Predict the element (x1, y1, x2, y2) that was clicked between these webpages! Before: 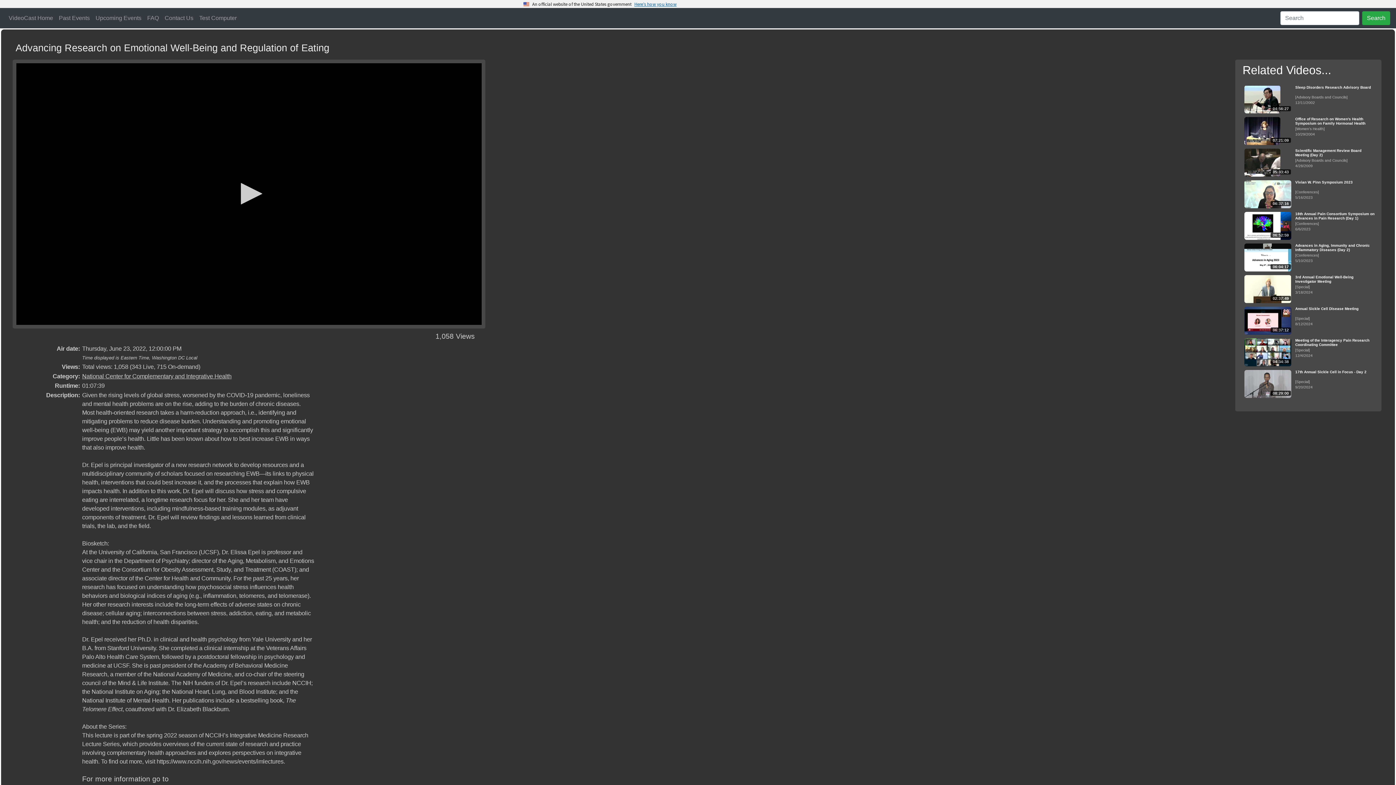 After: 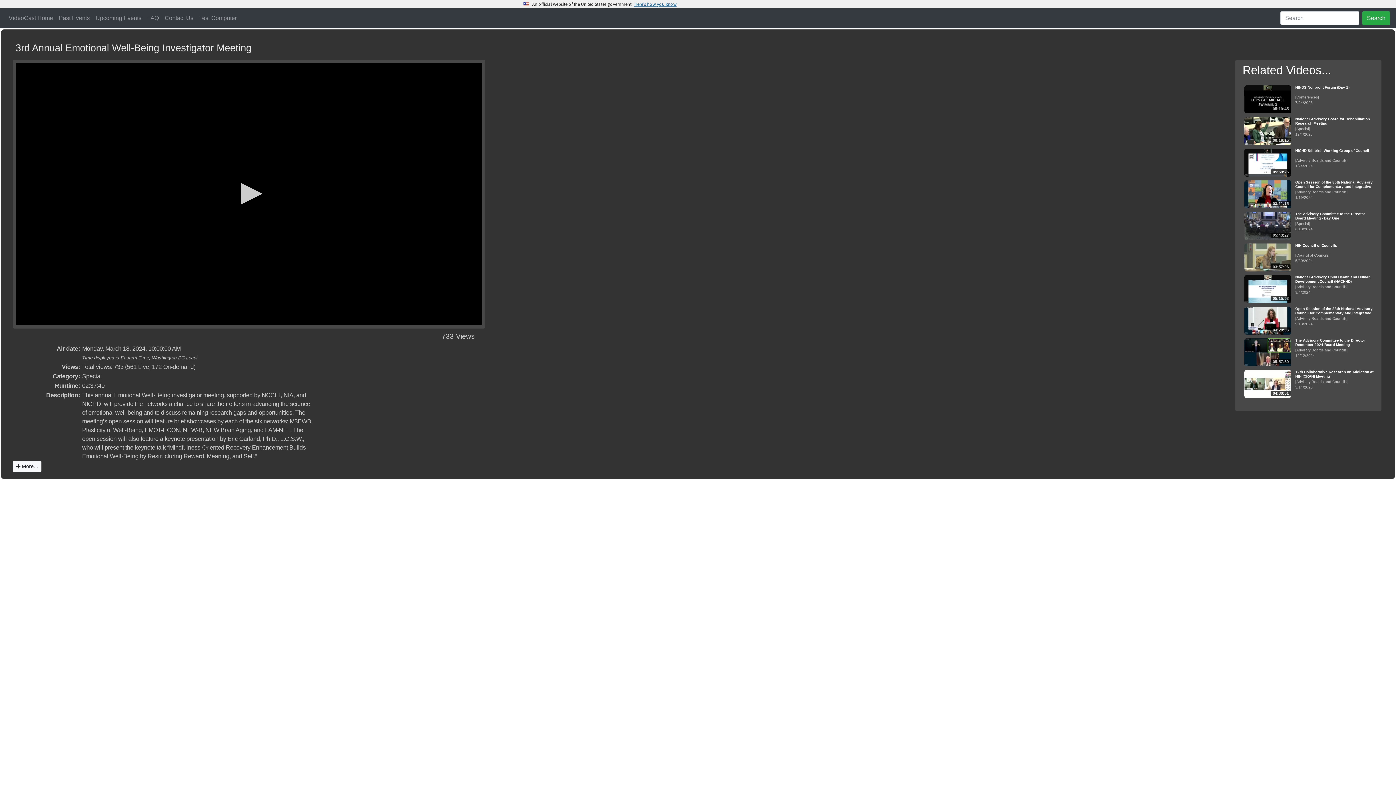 Action: label: 02:37:49 bbox: (1244, 275, 1292, 303)